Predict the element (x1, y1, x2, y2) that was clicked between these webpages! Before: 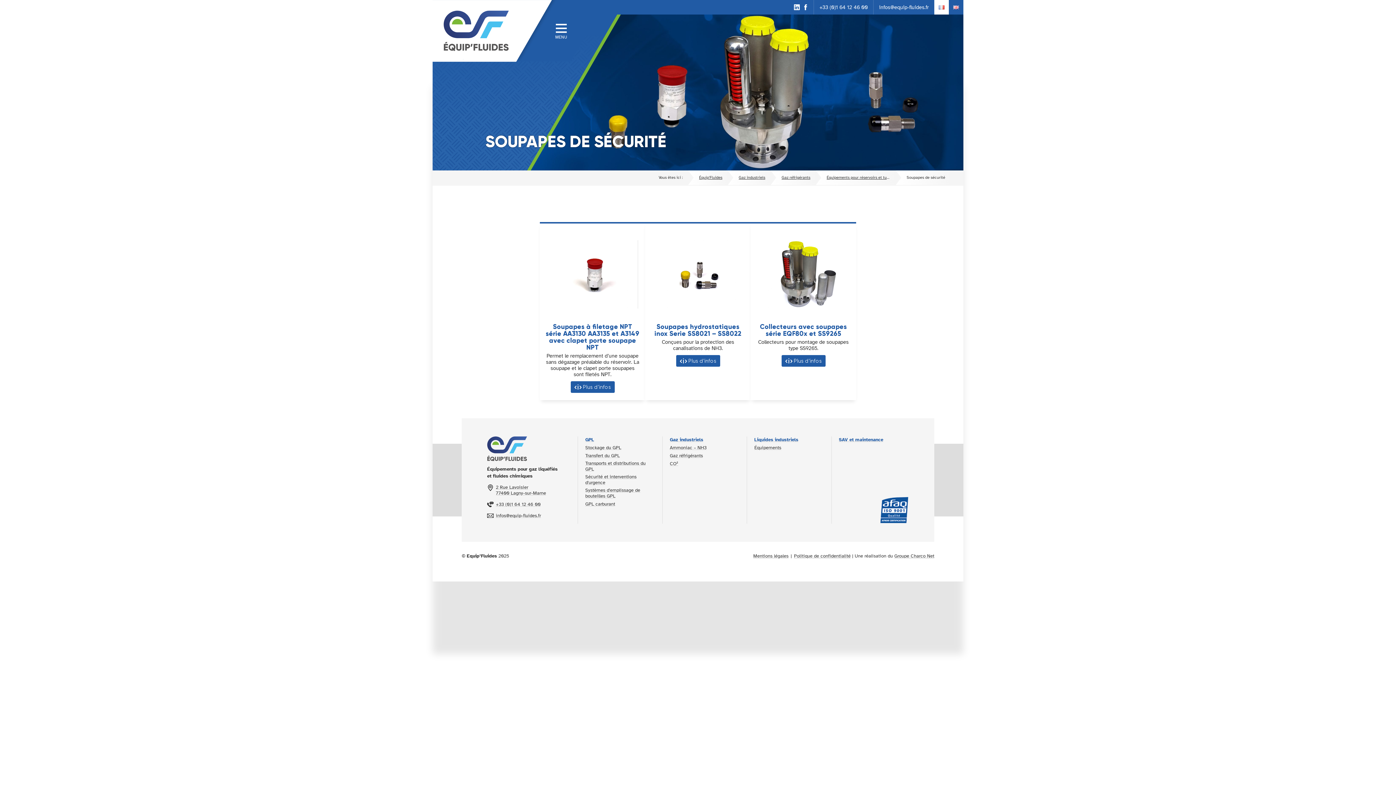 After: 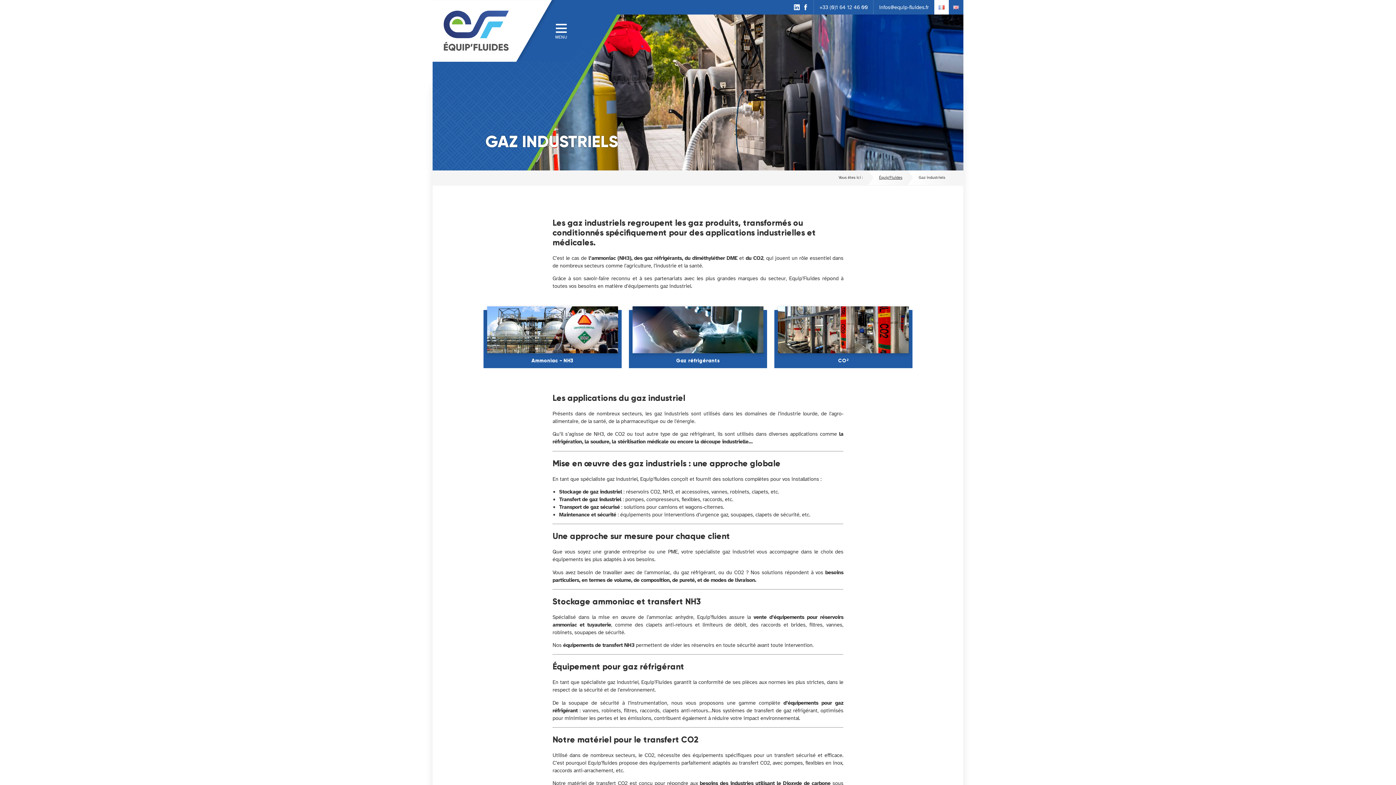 Action: bbox: (728, 170, 770, 185) label: Gaz industriels